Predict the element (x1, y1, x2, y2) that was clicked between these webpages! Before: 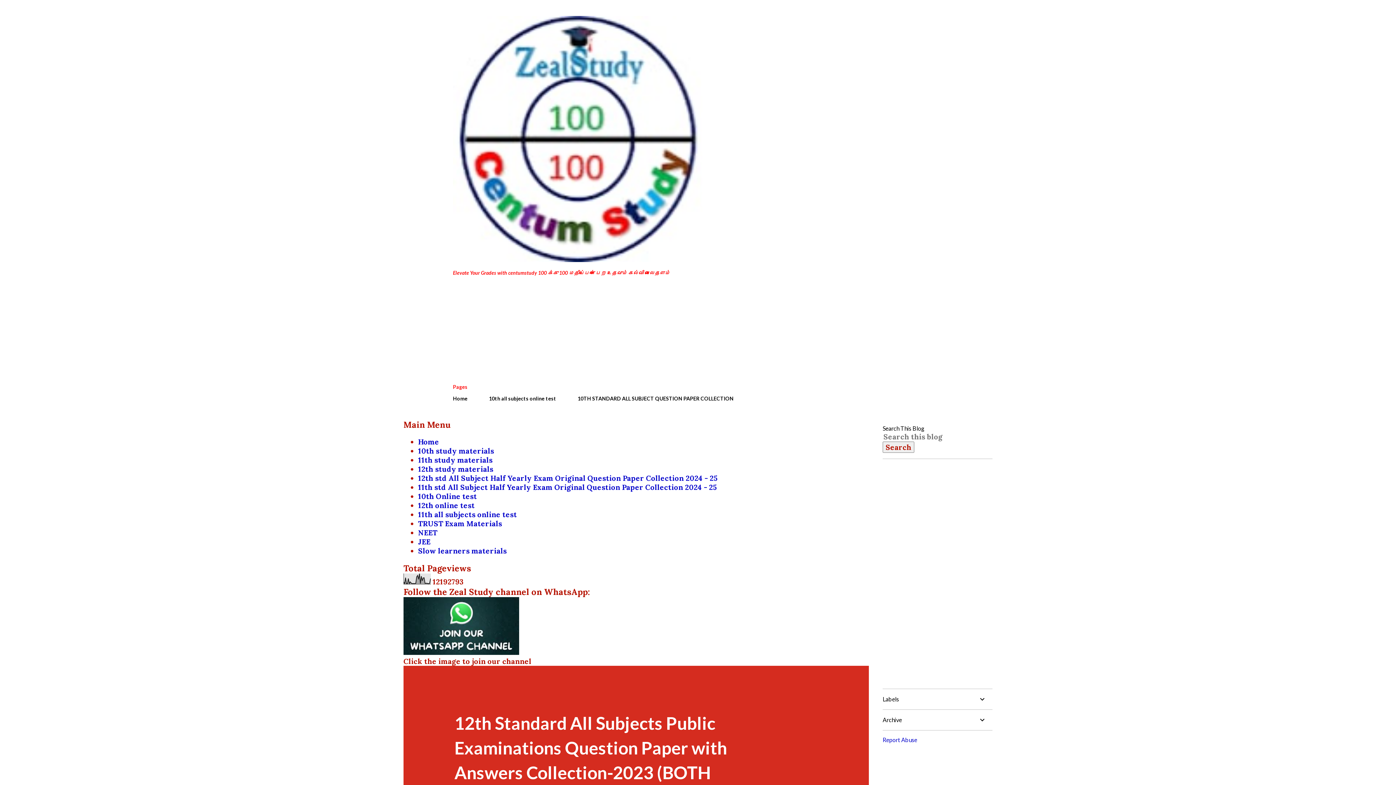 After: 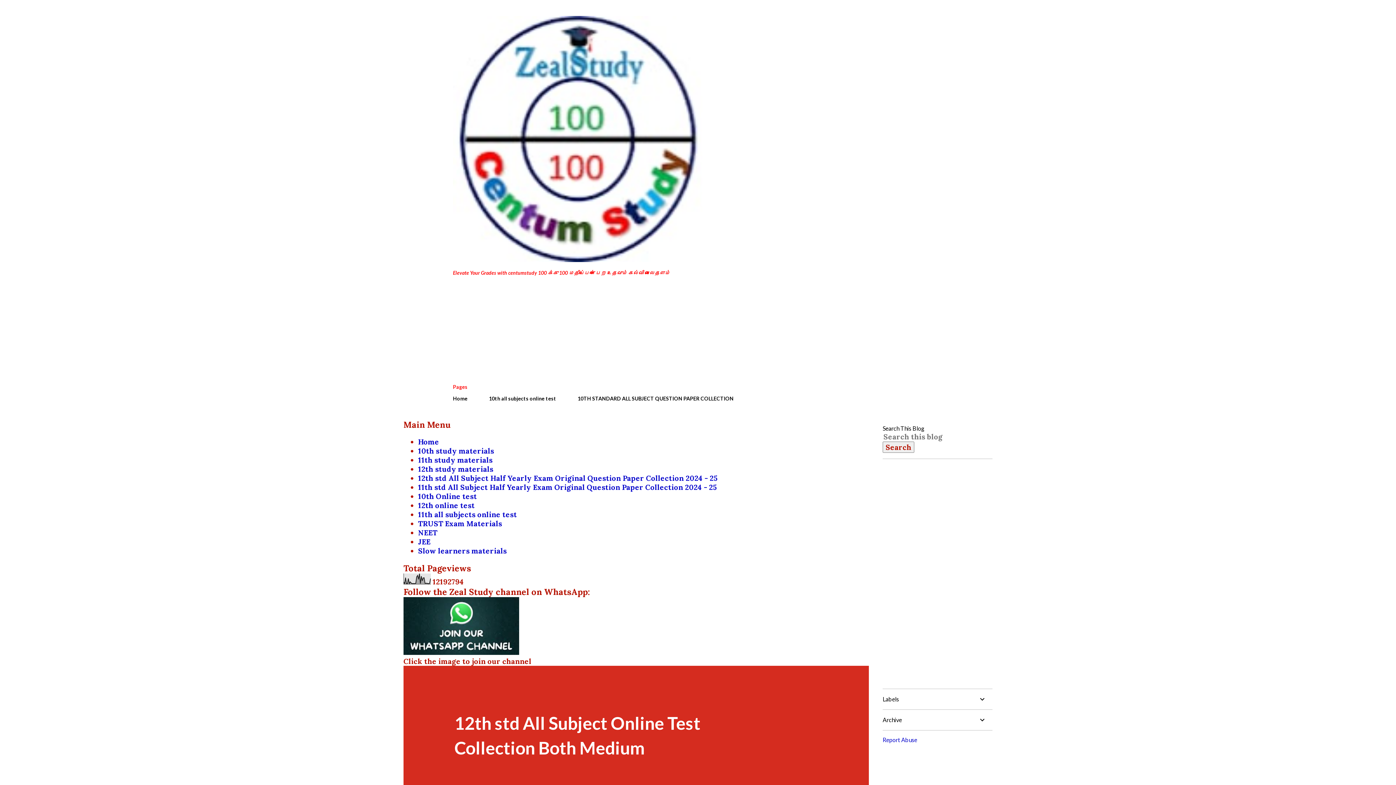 Action: label: 12th online test bbox: (418, 501, 474, 510)